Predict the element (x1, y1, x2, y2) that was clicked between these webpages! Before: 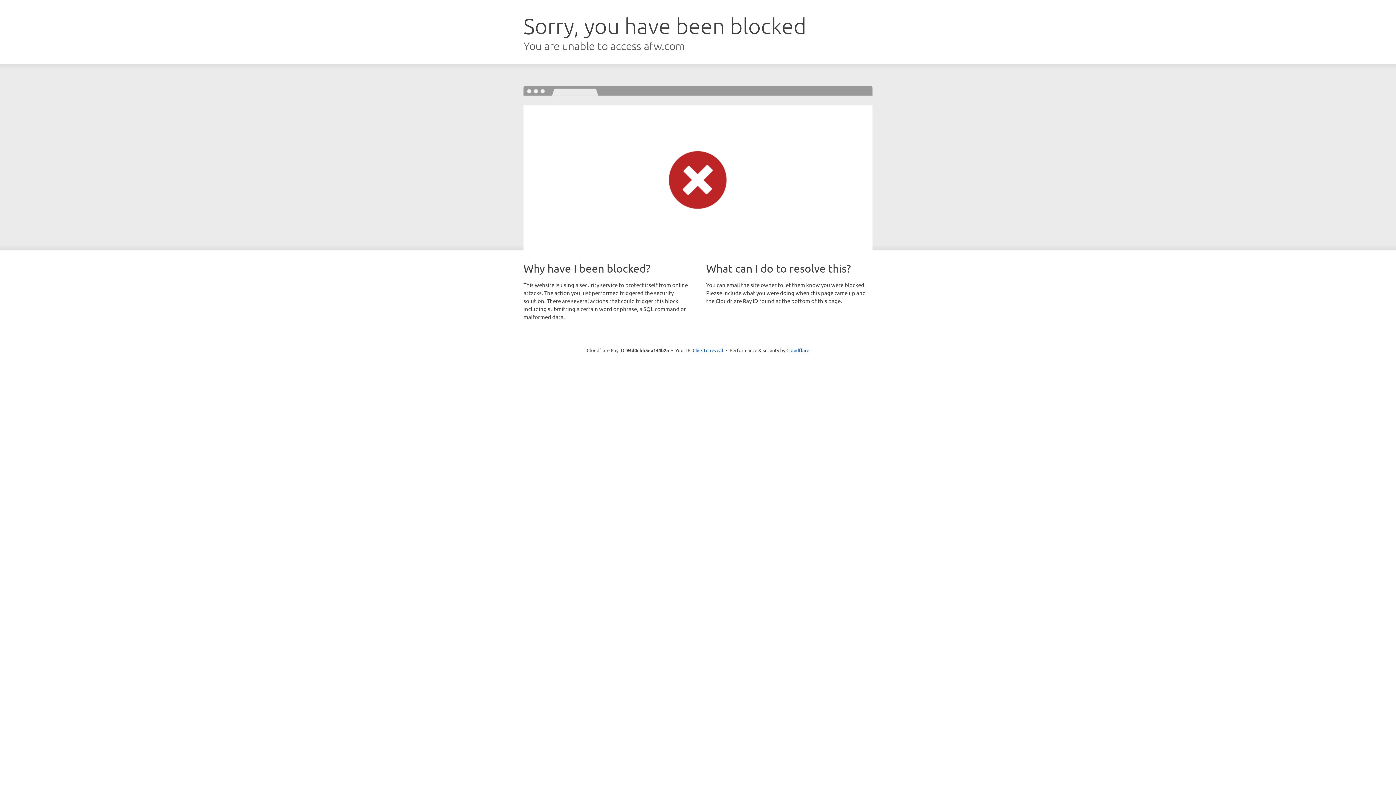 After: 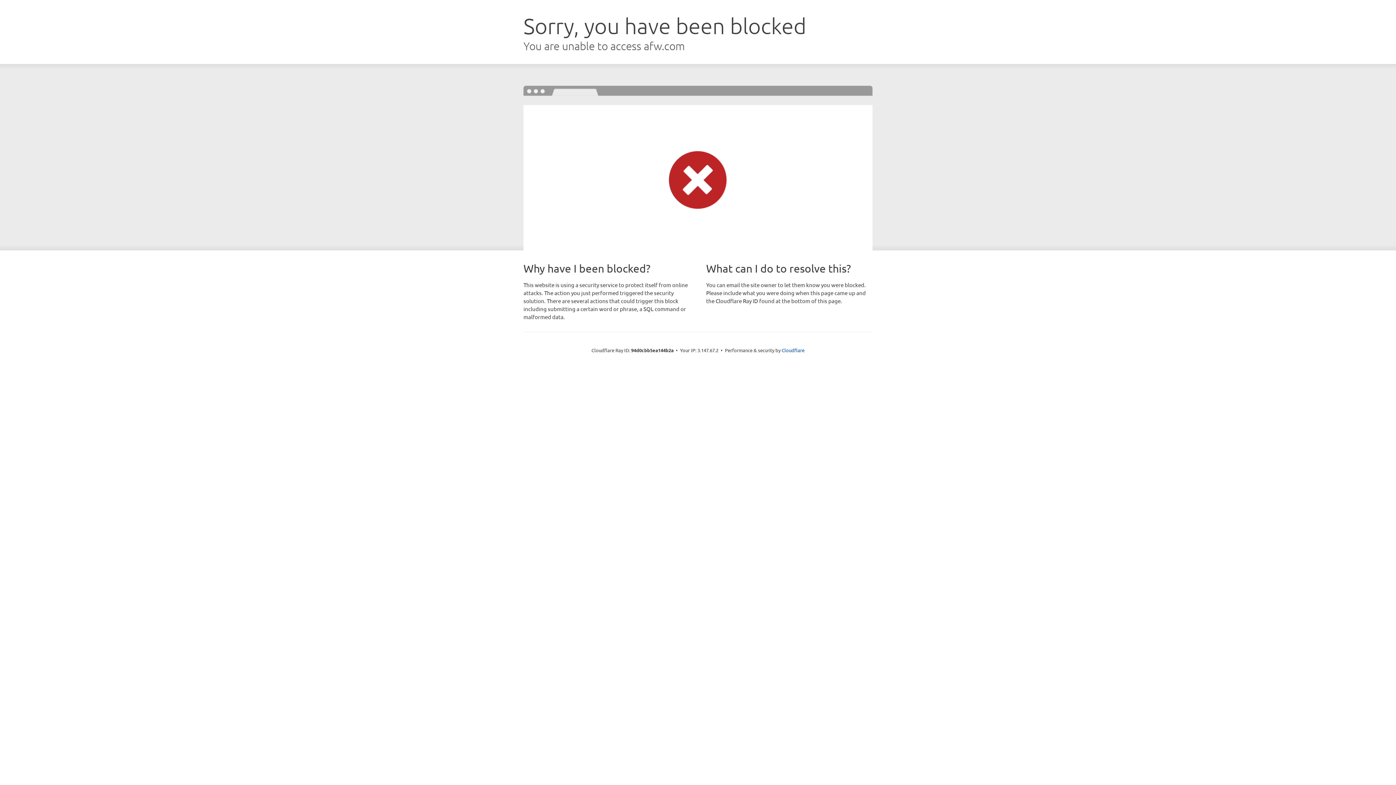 Action: label: Click to reveal bbox: (692, 346, 723, 353)